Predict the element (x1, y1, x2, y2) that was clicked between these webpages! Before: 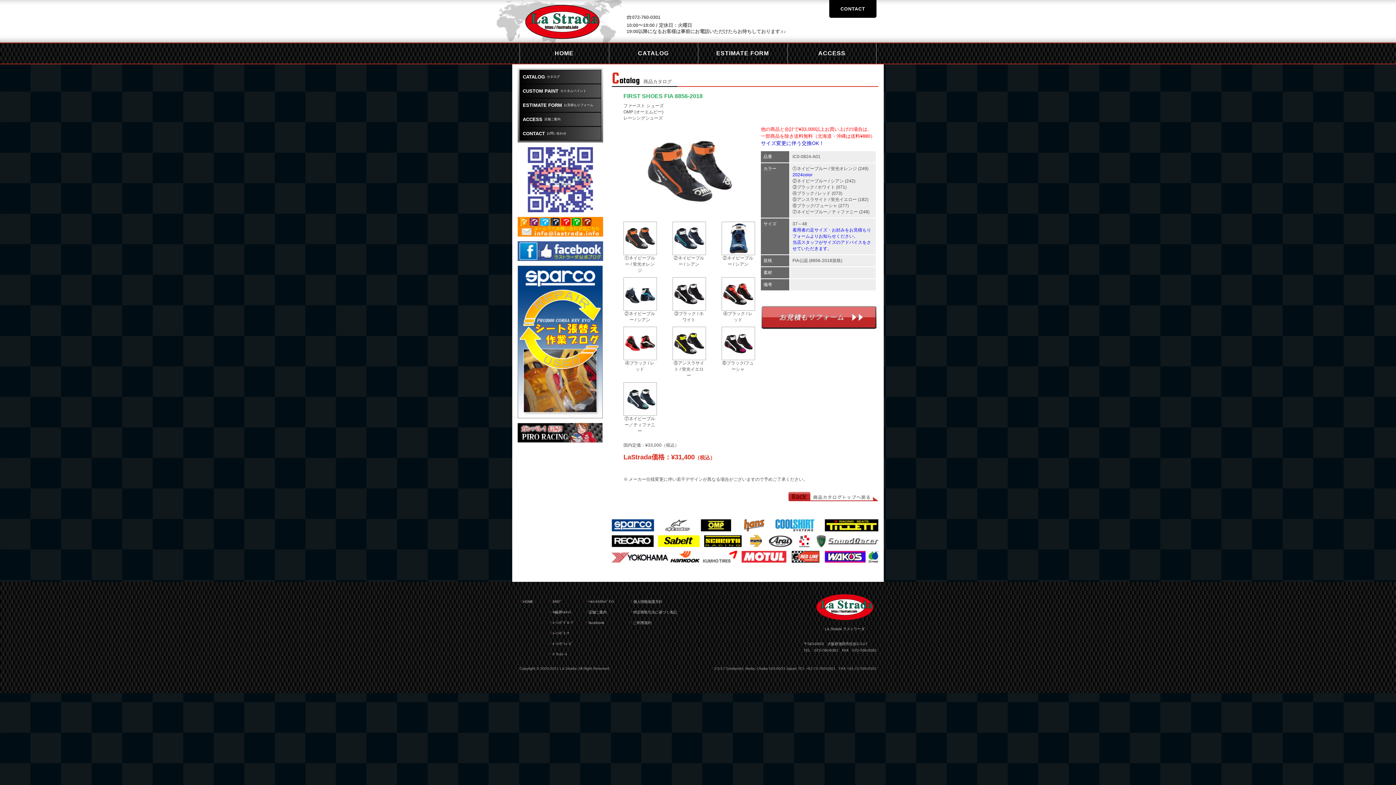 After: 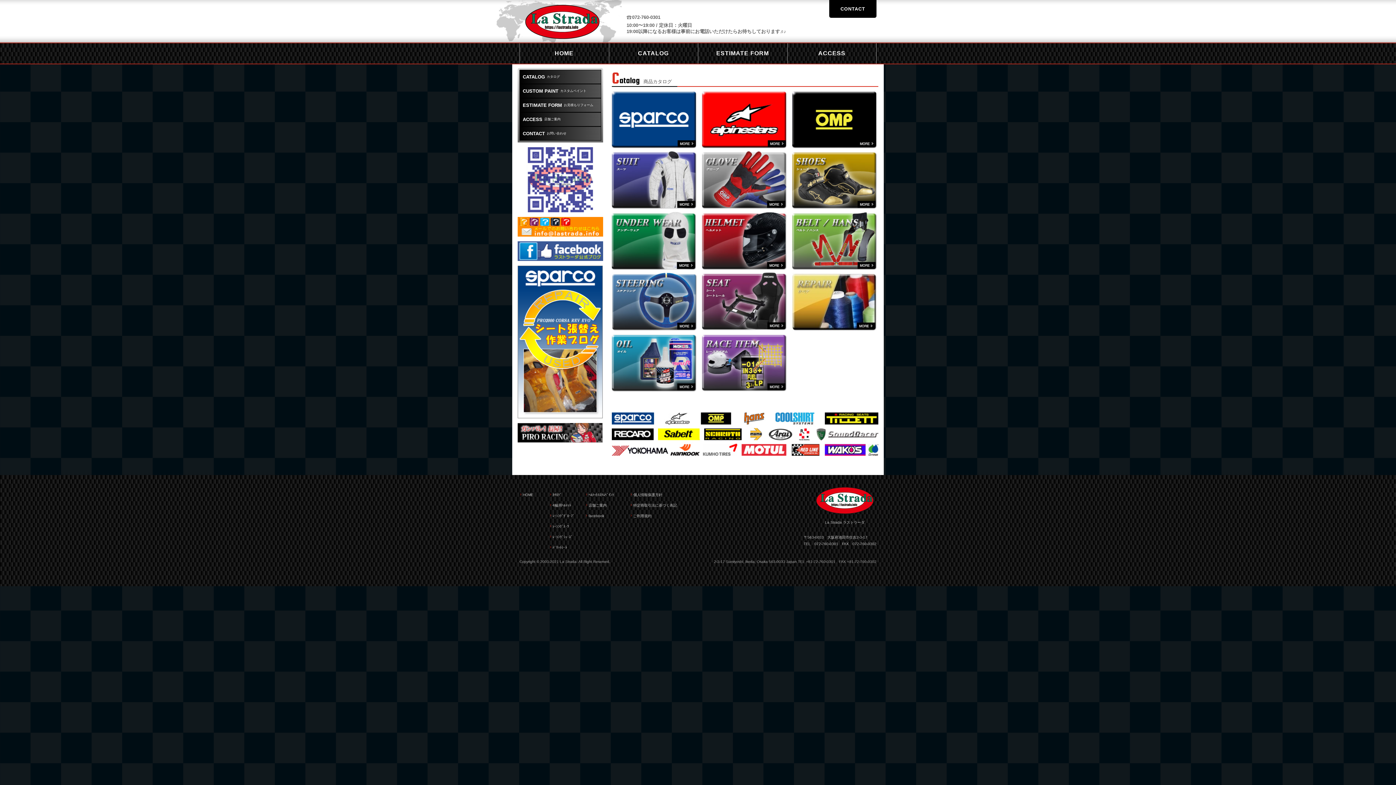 Action: bbox: (788, 495, 878, 501)